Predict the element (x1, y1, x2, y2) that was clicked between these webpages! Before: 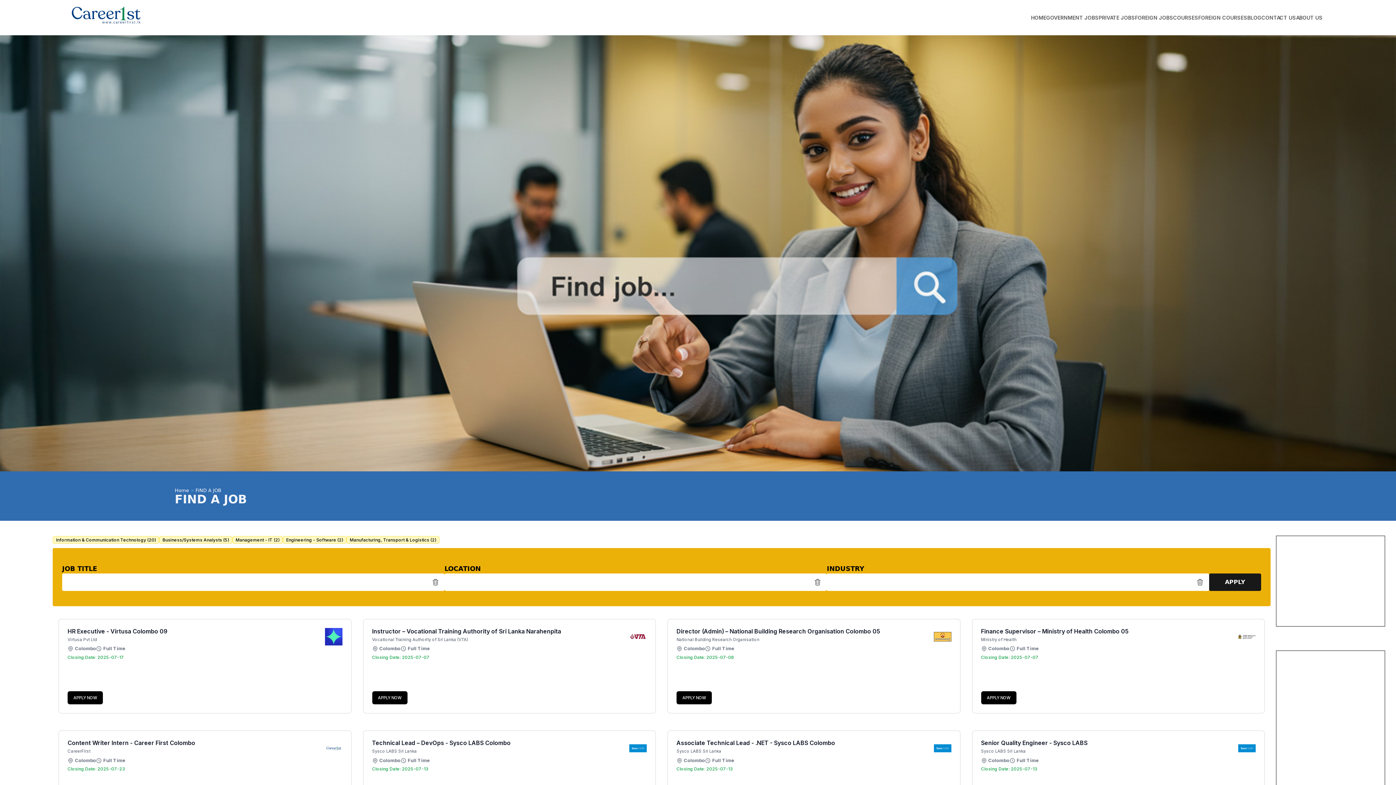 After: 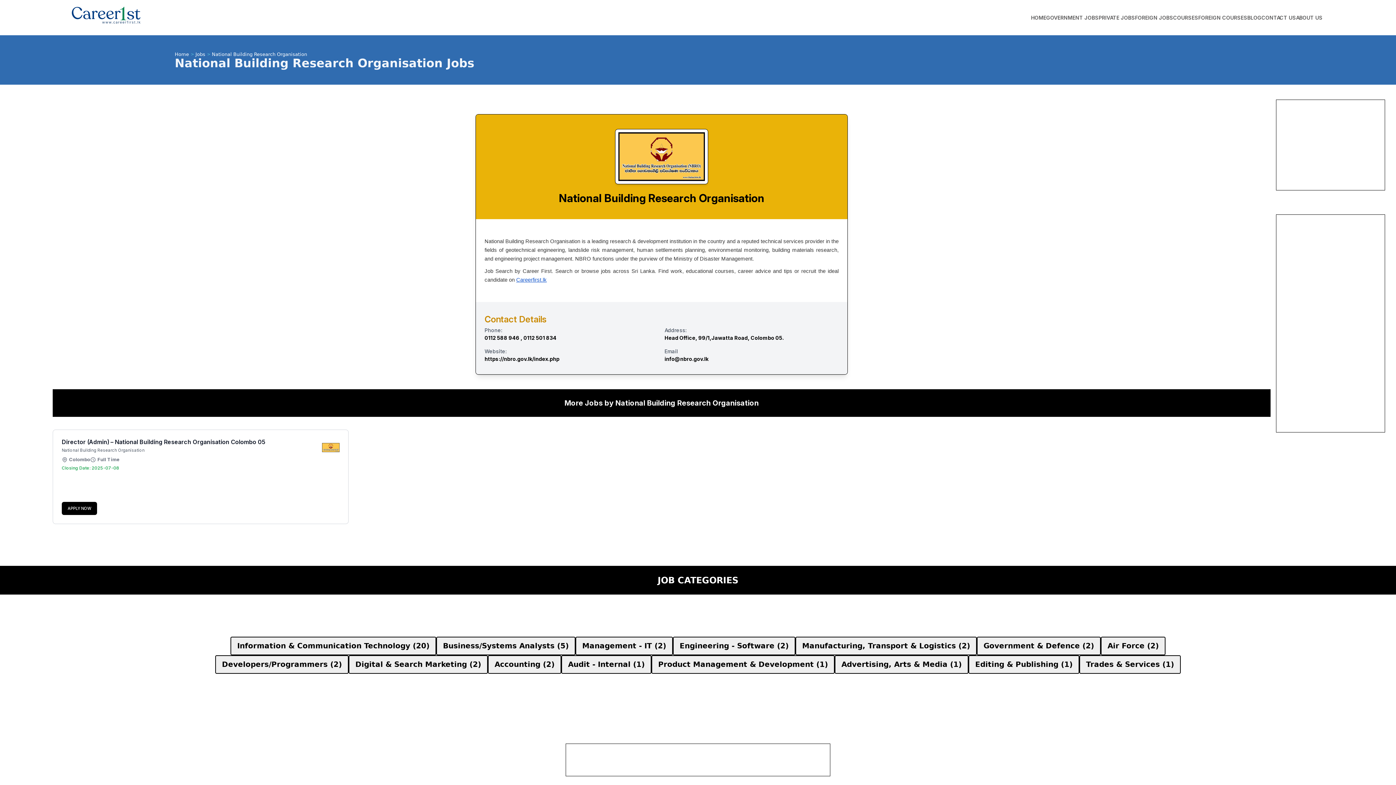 Action: bbox: (928, 628, 951, 704)